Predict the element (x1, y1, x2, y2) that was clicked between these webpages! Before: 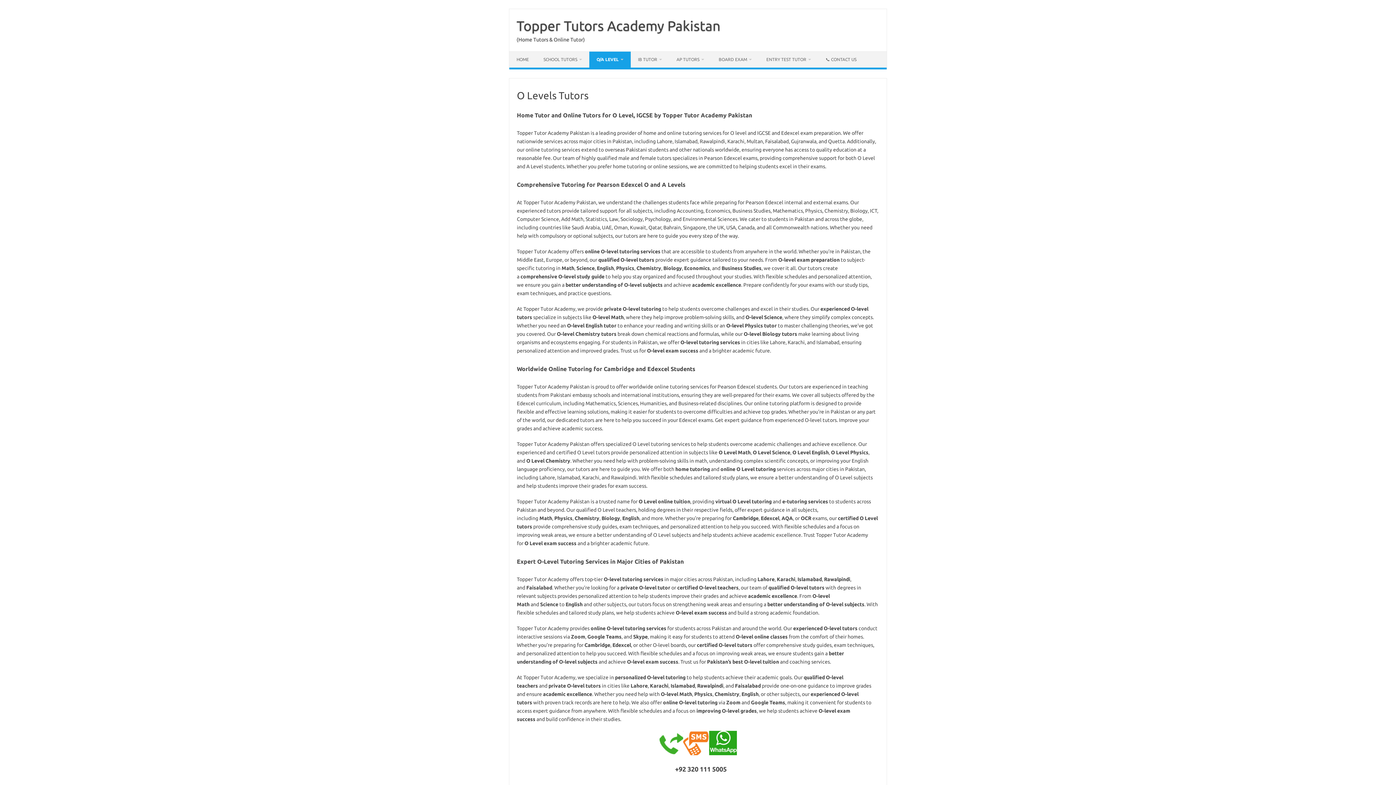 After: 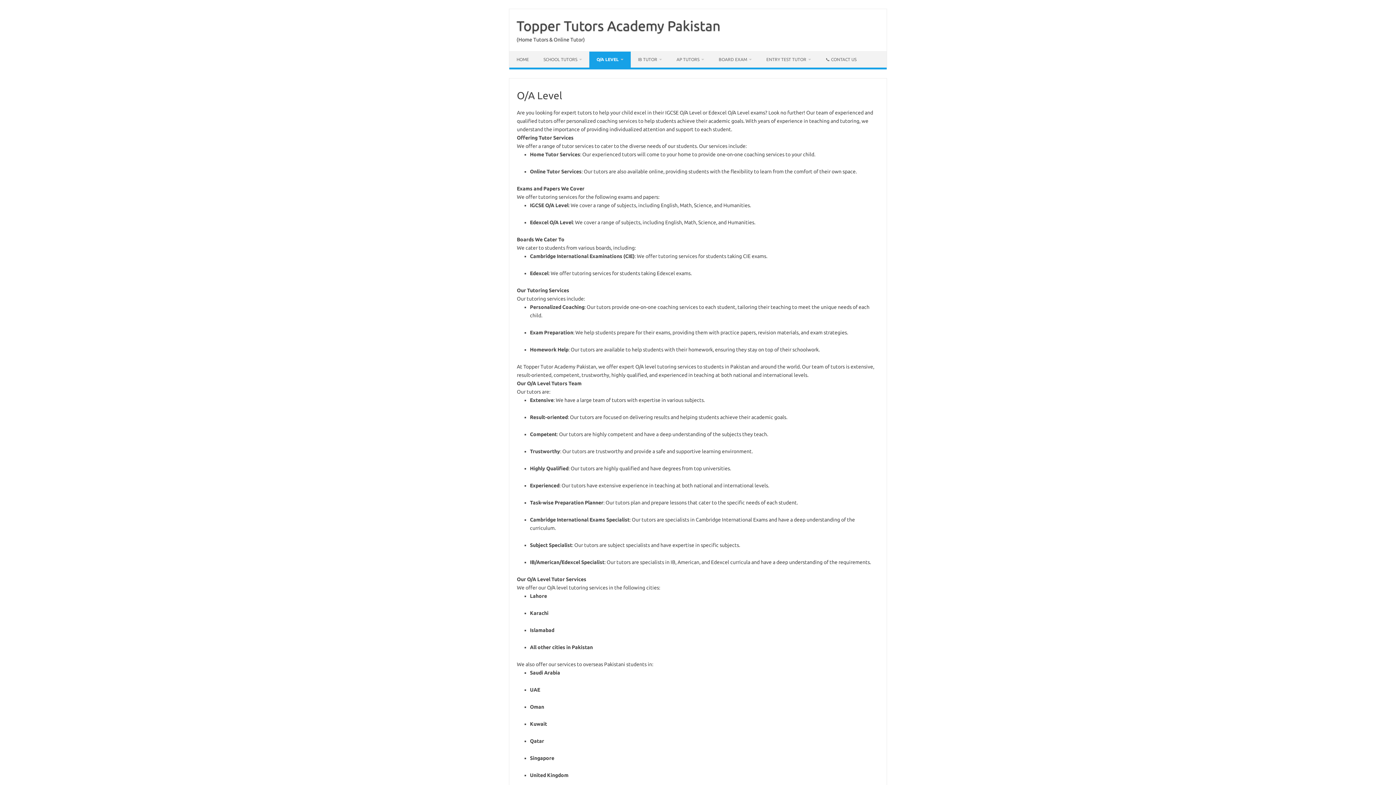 Action: label: O/A LEVEL bbox: (589, 51, 630, 67)